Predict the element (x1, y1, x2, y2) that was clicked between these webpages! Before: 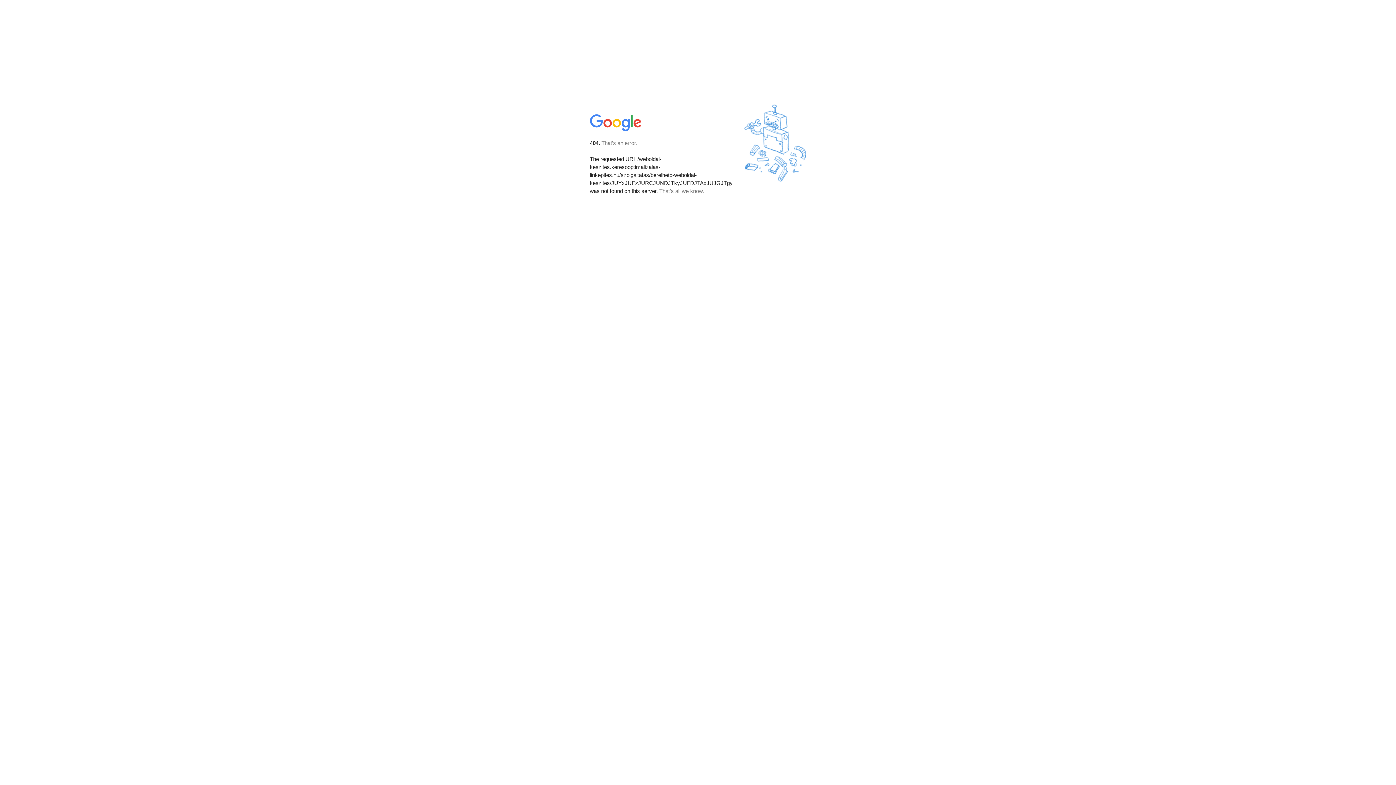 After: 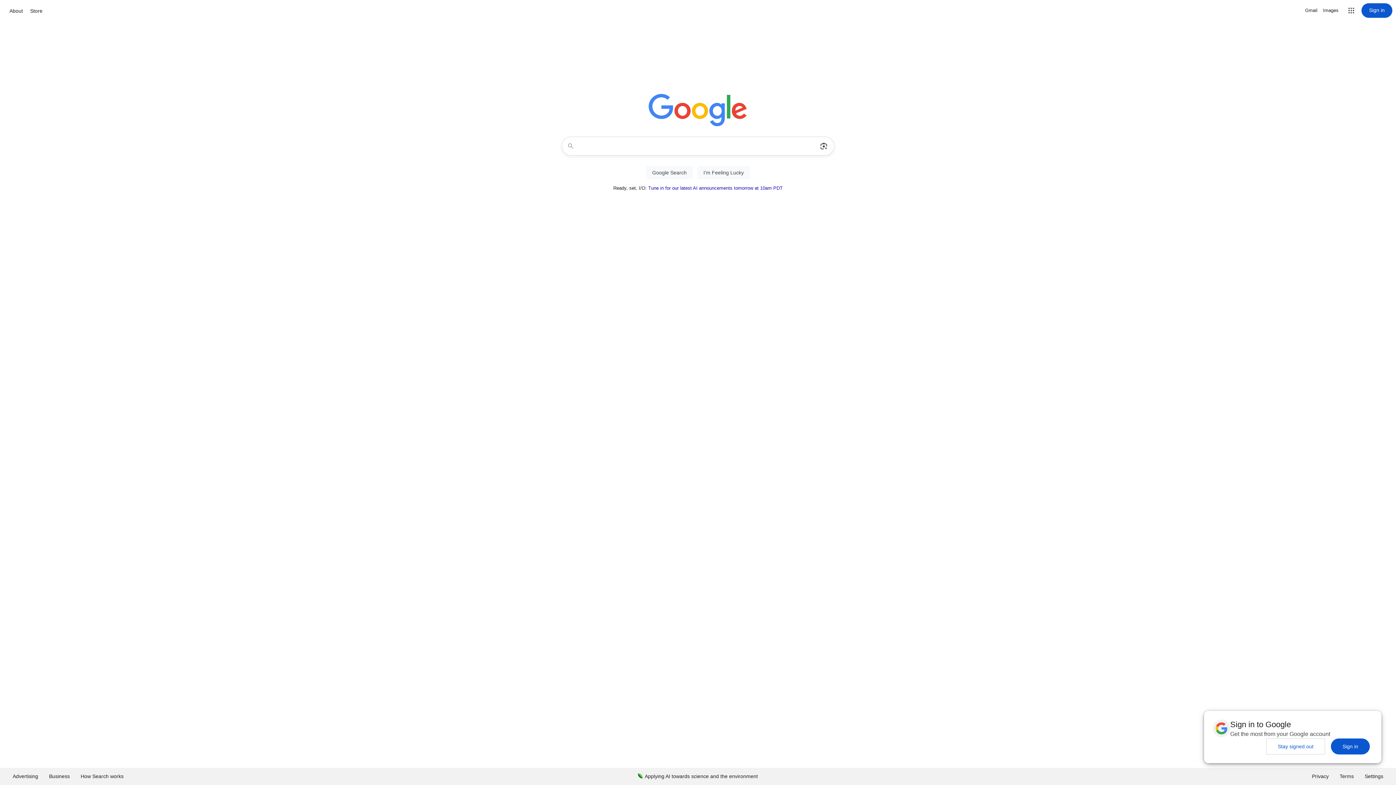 Action: bbox: (590, 127, 642, 134)